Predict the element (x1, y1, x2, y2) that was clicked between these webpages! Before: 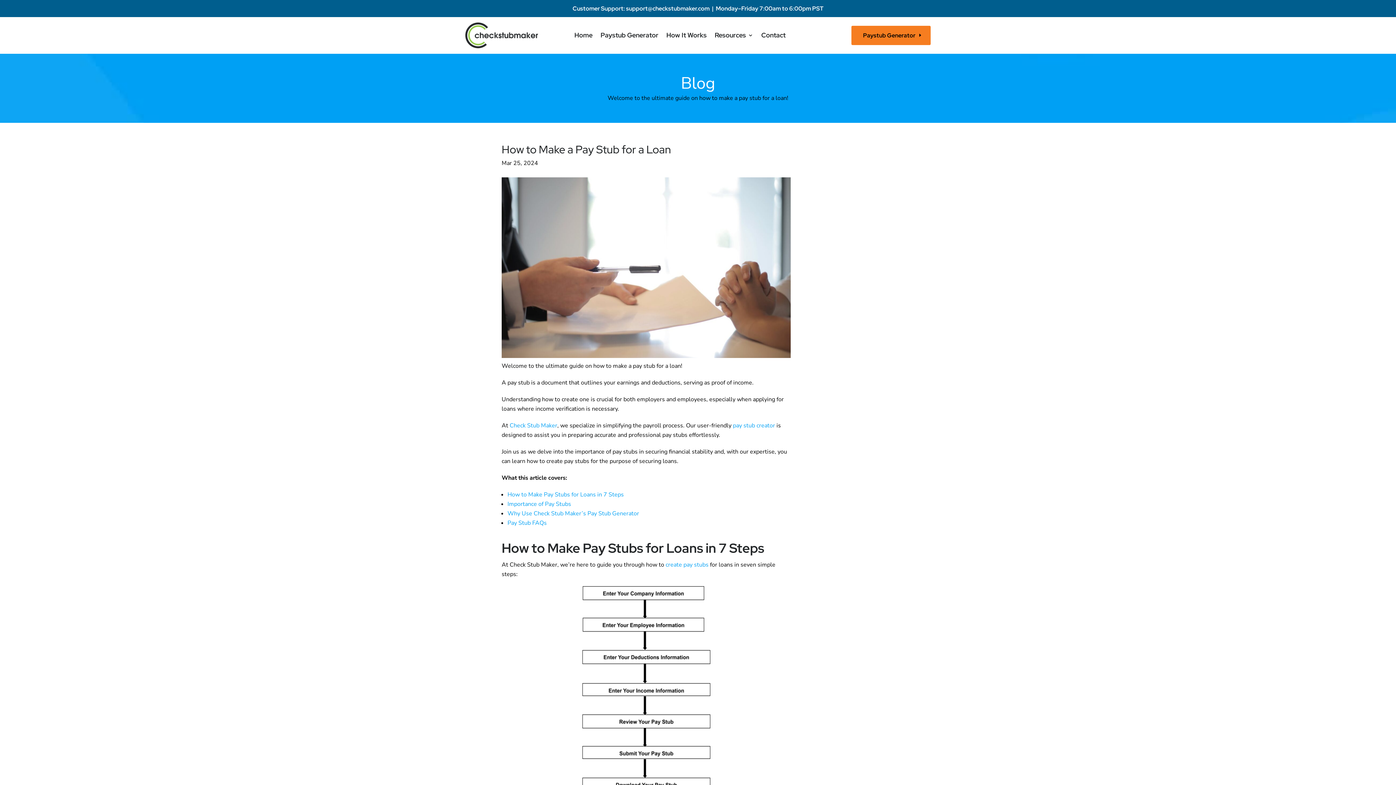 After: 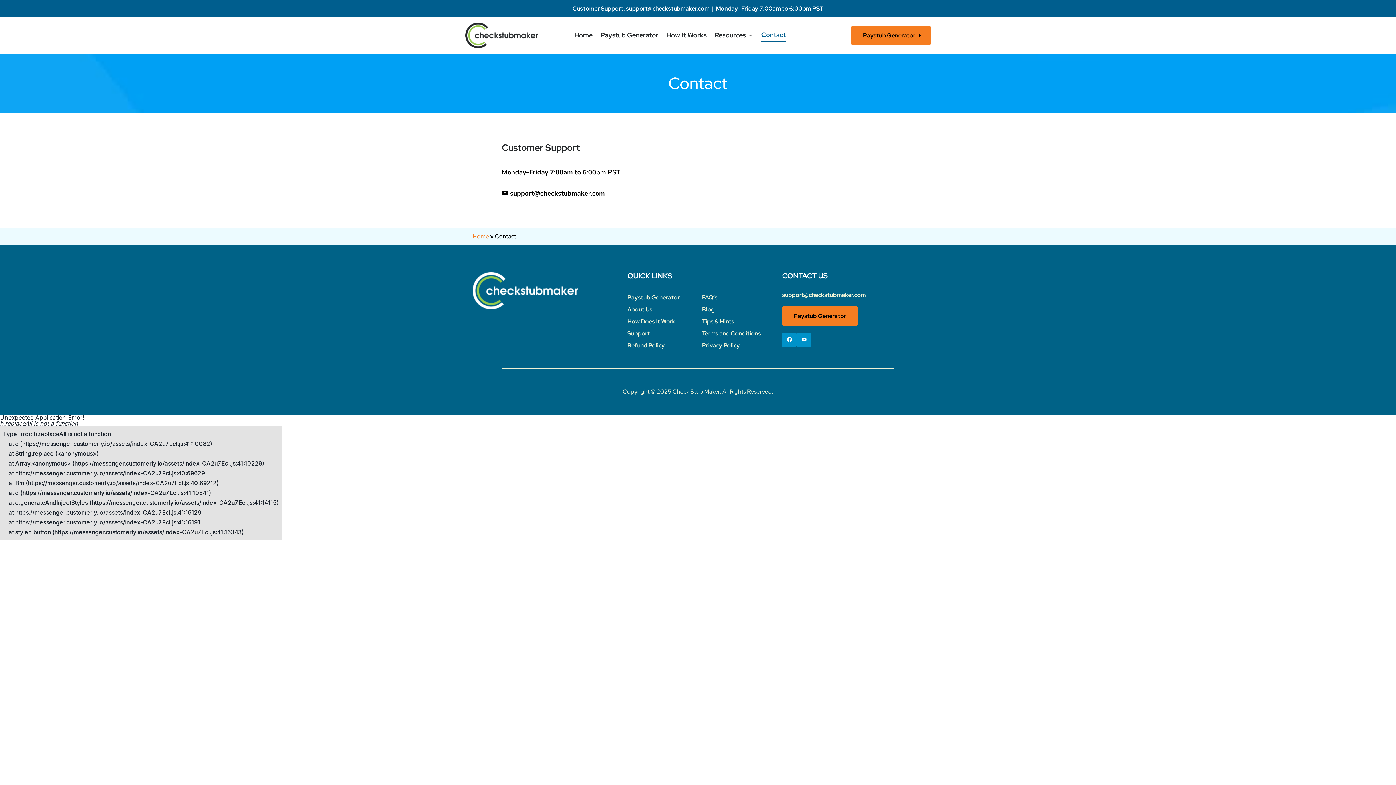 Action: bbox: (761, 29, 785, 41) label: Contact